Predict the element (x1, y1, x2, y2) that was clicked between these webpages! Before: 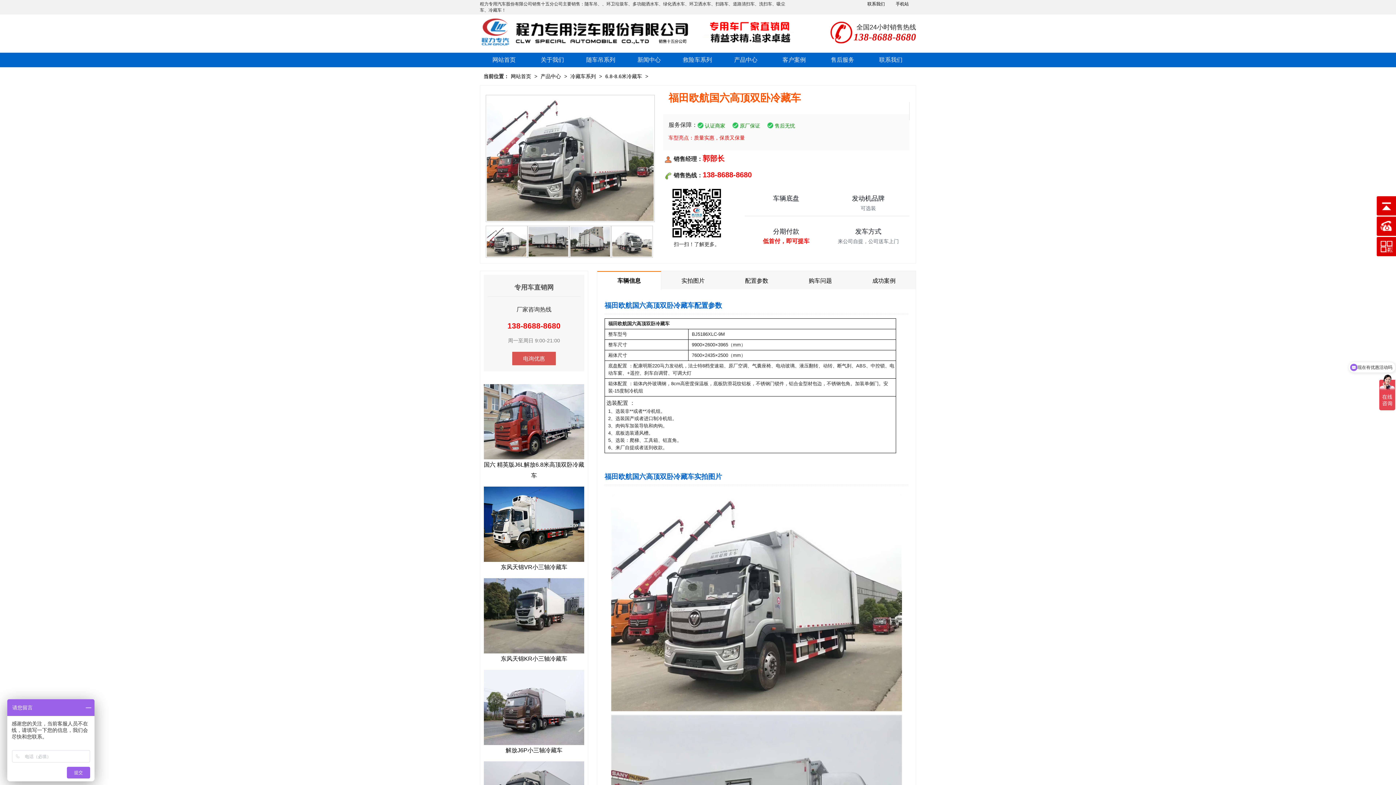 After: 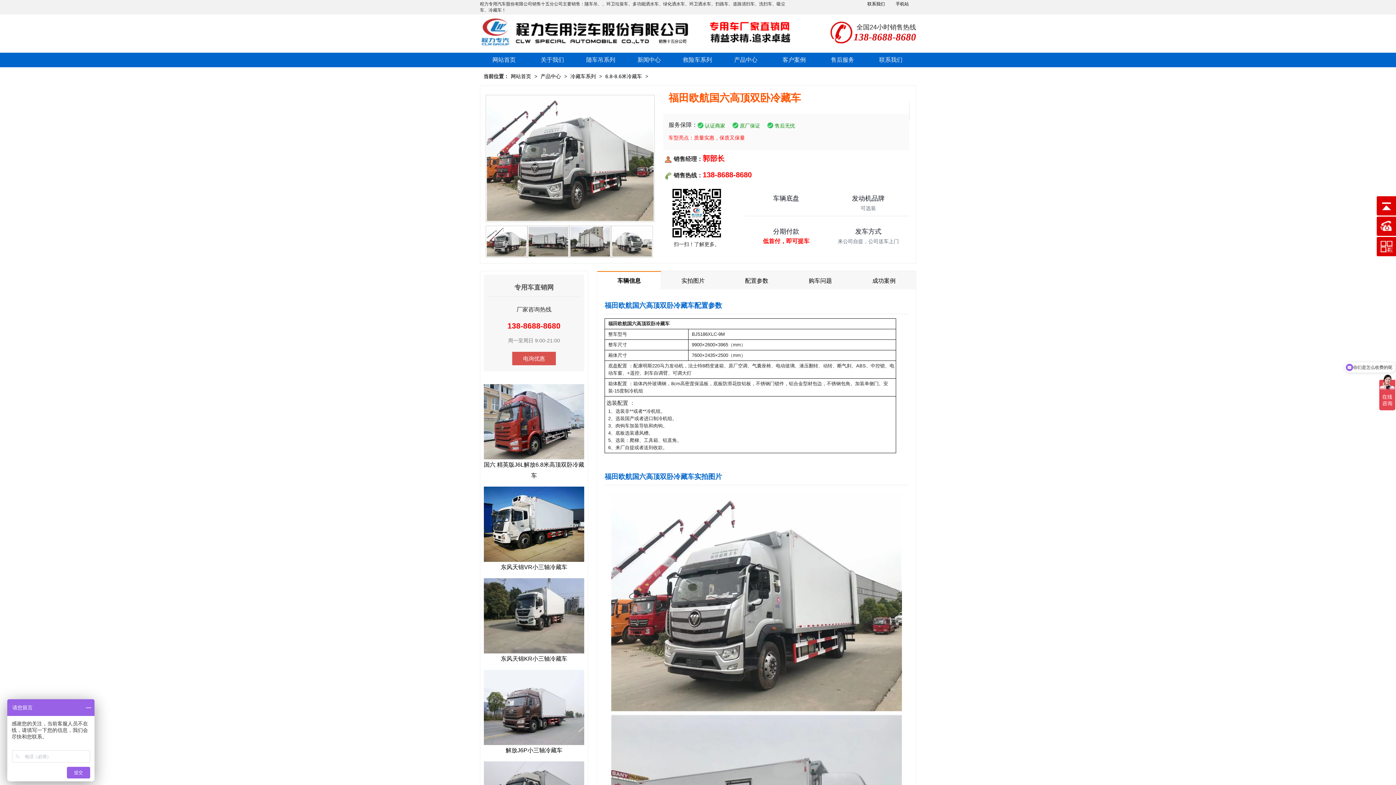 Action: bbox: (512, 352, 556, 365) label: 电询优惠